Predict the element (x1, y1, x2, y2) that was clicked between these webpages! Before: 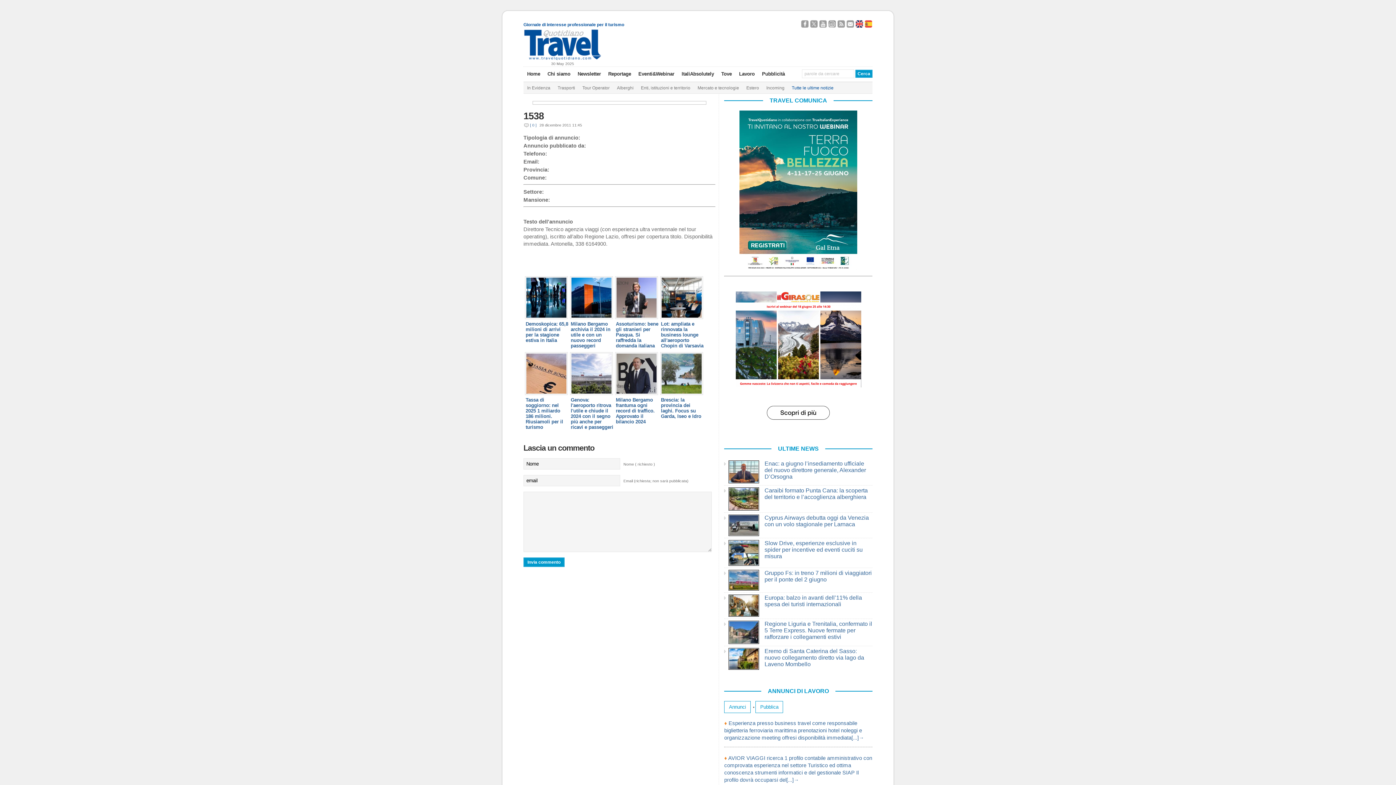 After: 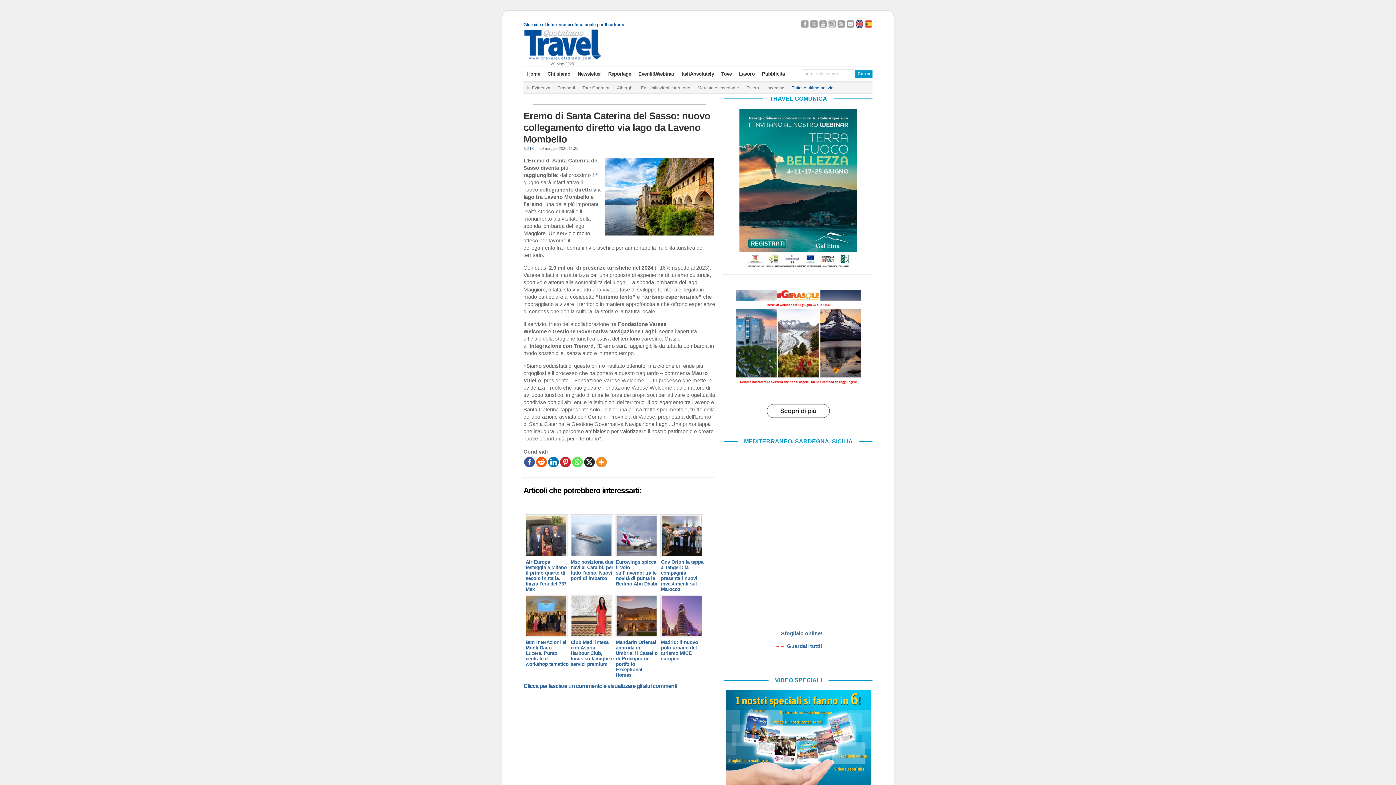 Action: label: Eremo di Santa Caterina del Sasso: nuovo collegamento diretto via lago da Laveno Mombello bbox: (764, 648, 872, 667)